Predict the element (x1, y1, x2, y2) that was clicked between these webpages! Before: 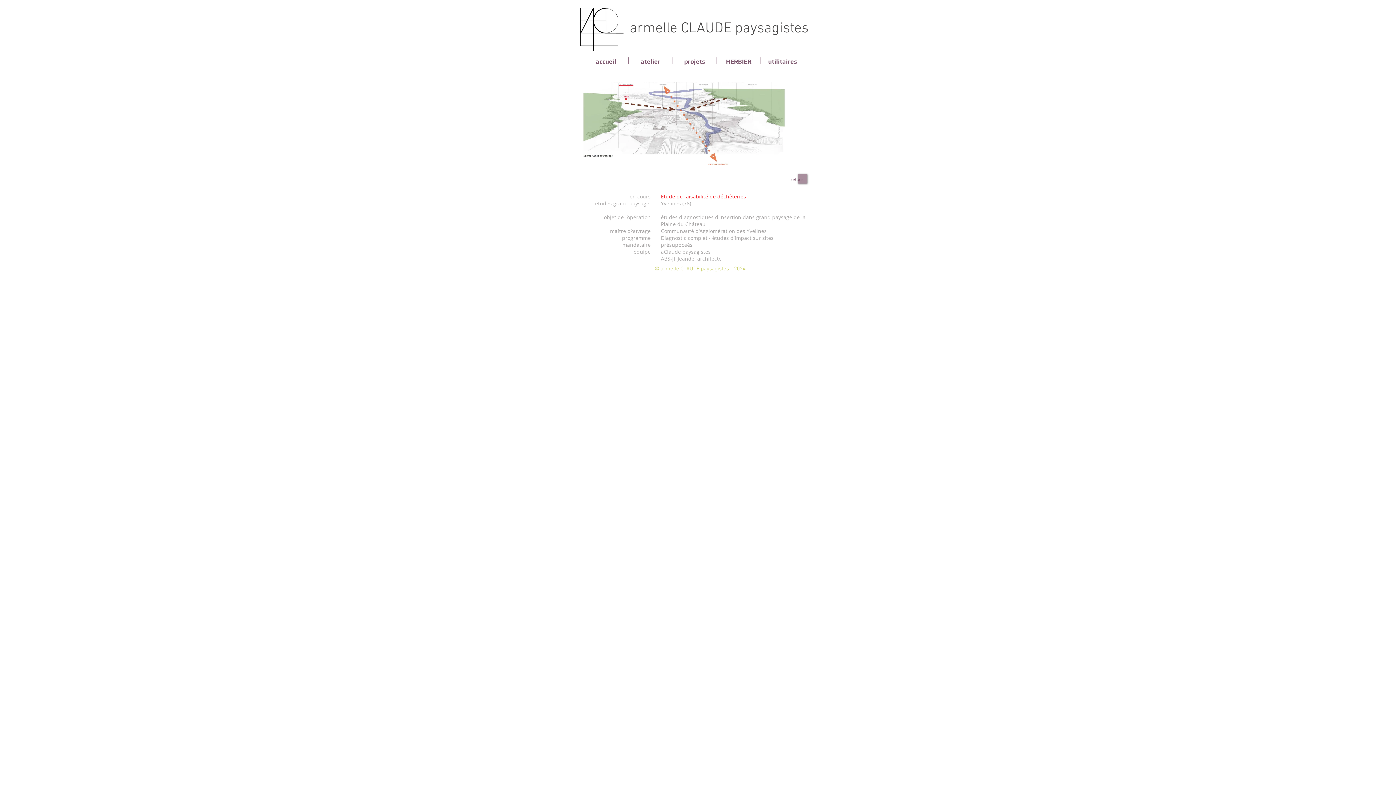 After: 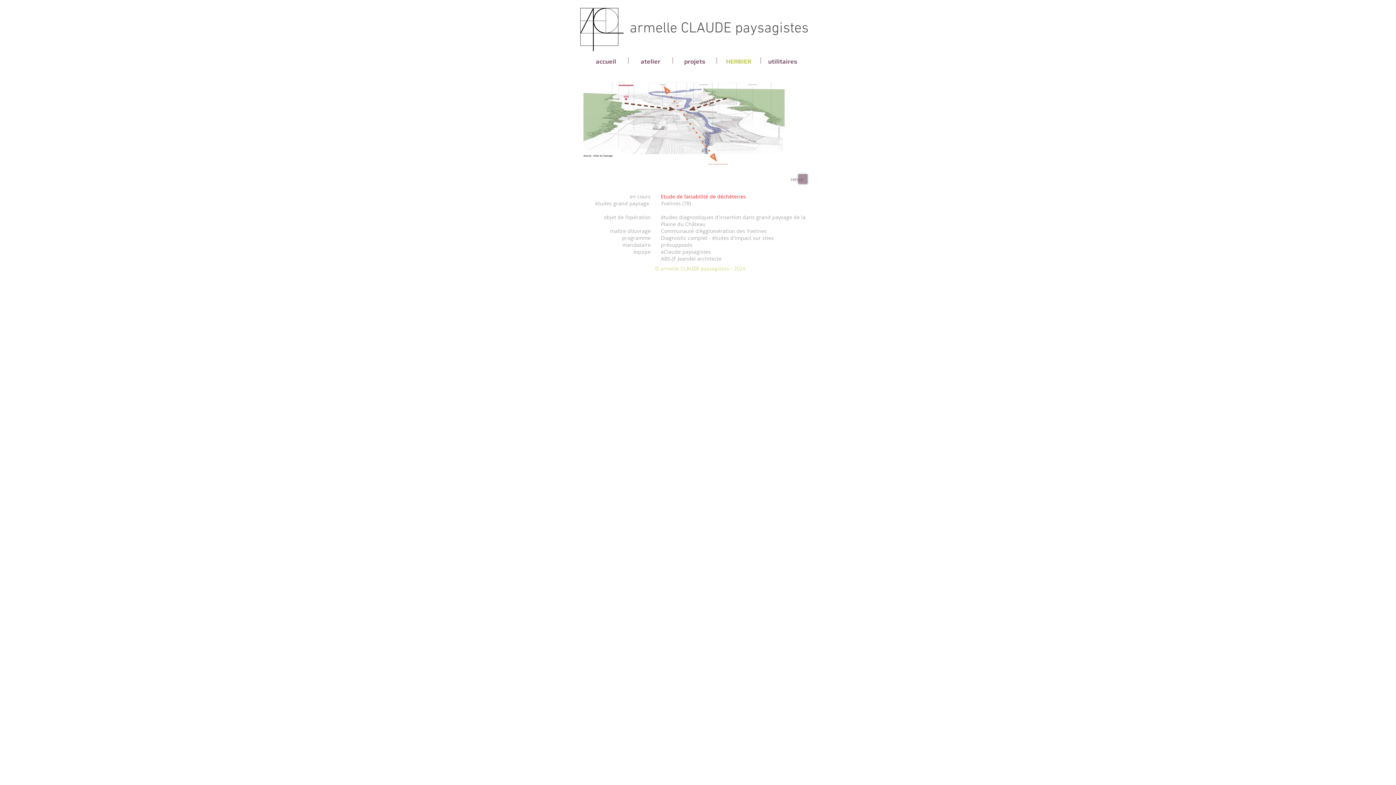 Action: bbox: (717, 57, 760, 63) label: HERBIER